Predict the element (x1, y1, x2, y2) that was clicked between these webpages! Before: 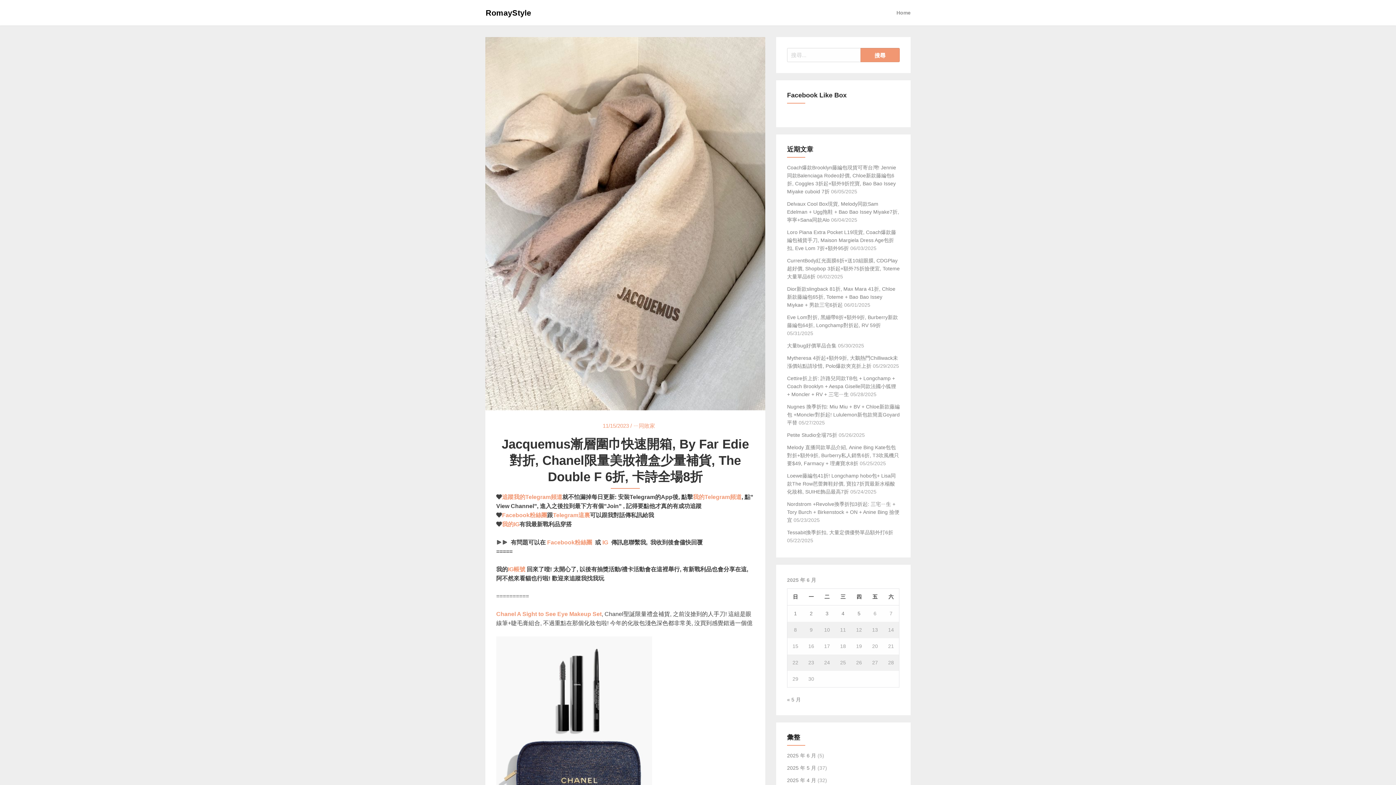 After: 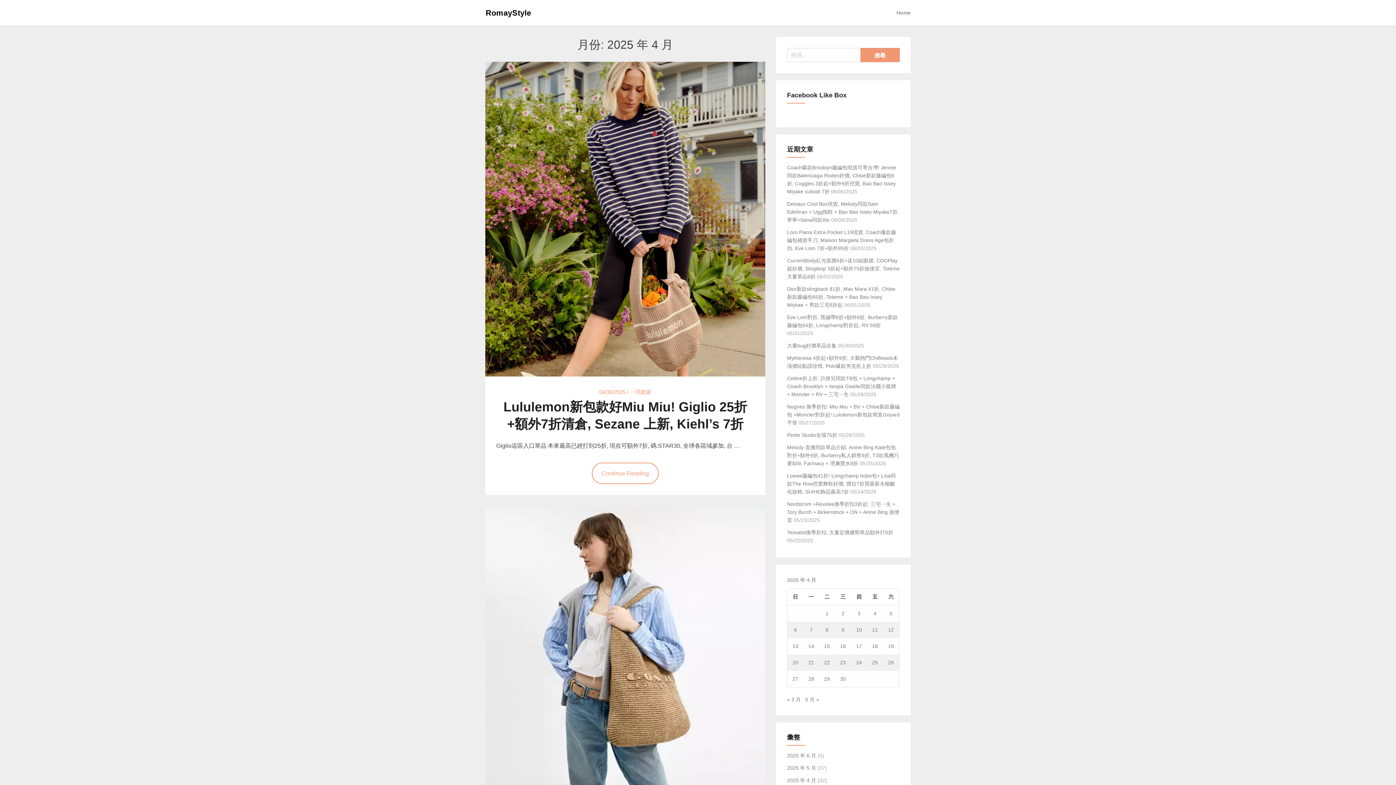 Action: label: 2025 年 4 月 bbox: (787, 777, 816, 783)